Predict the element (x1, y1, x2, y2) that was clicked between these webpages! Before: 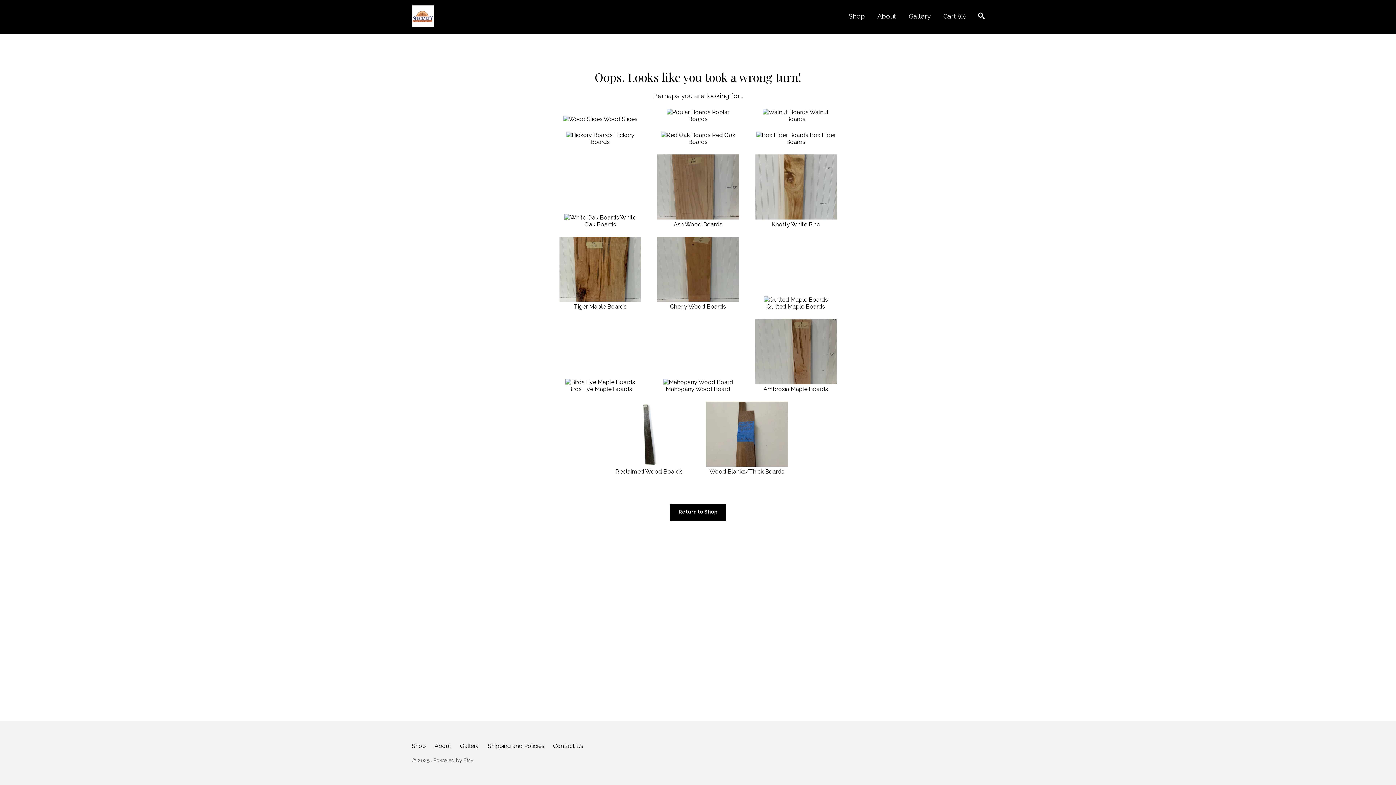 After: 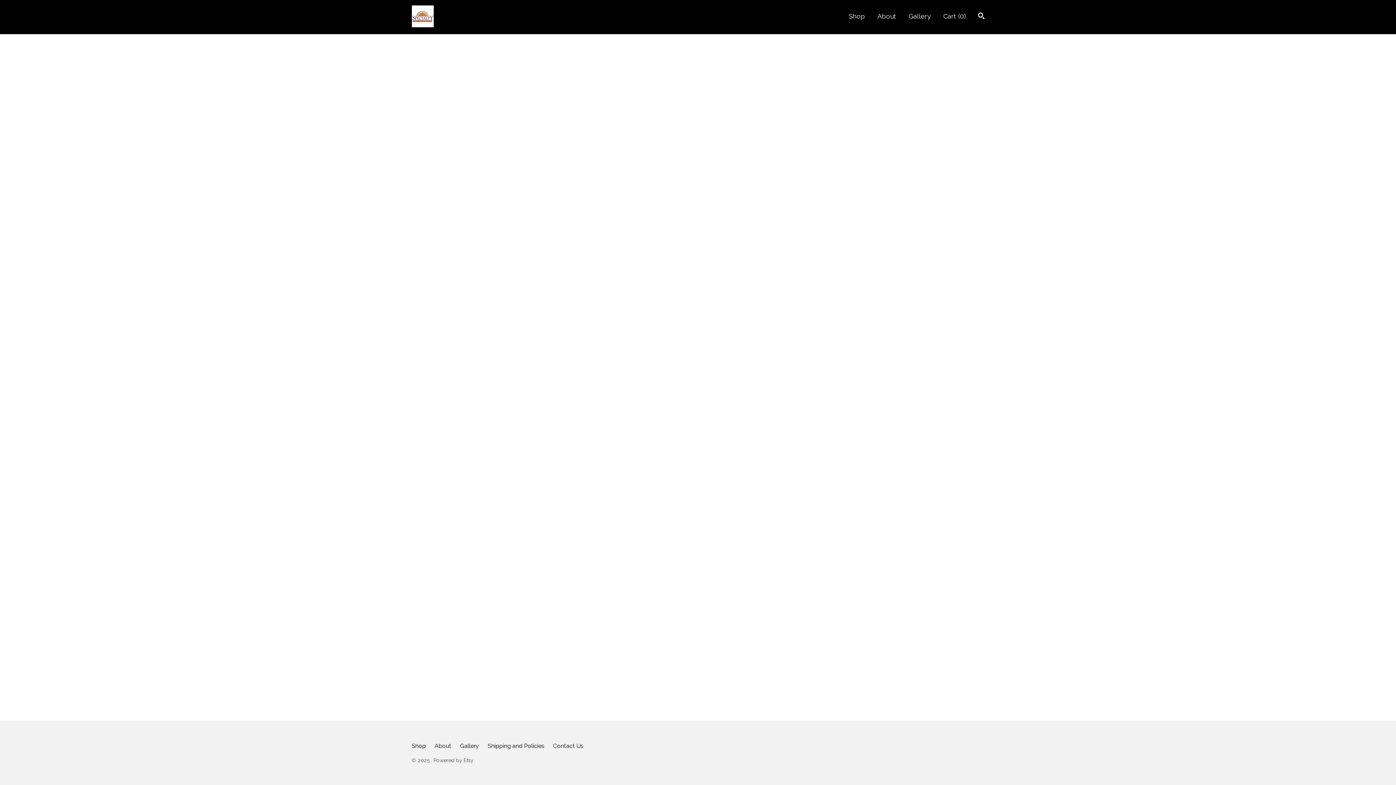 Action: label:  Box Elder Boards bbox: (756, 131, 835, 145)